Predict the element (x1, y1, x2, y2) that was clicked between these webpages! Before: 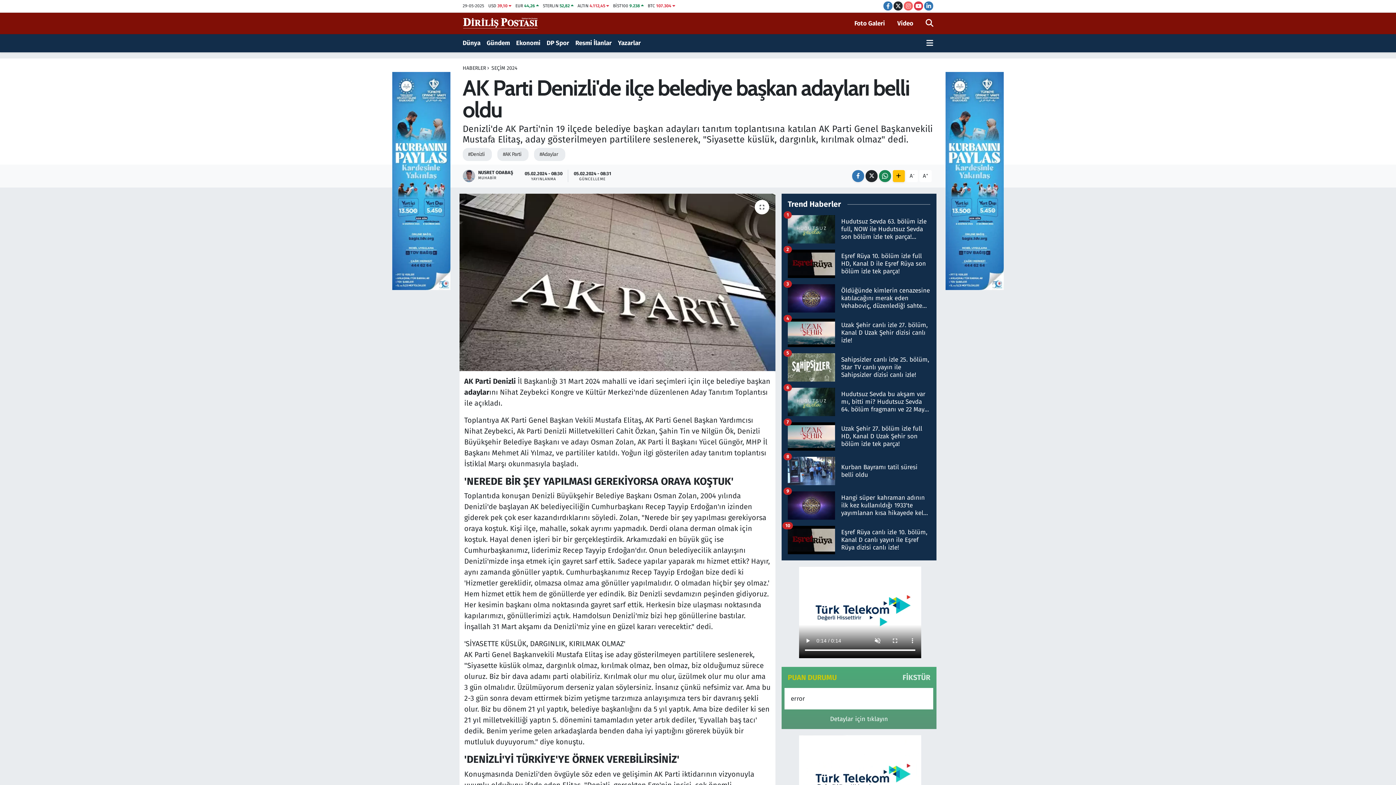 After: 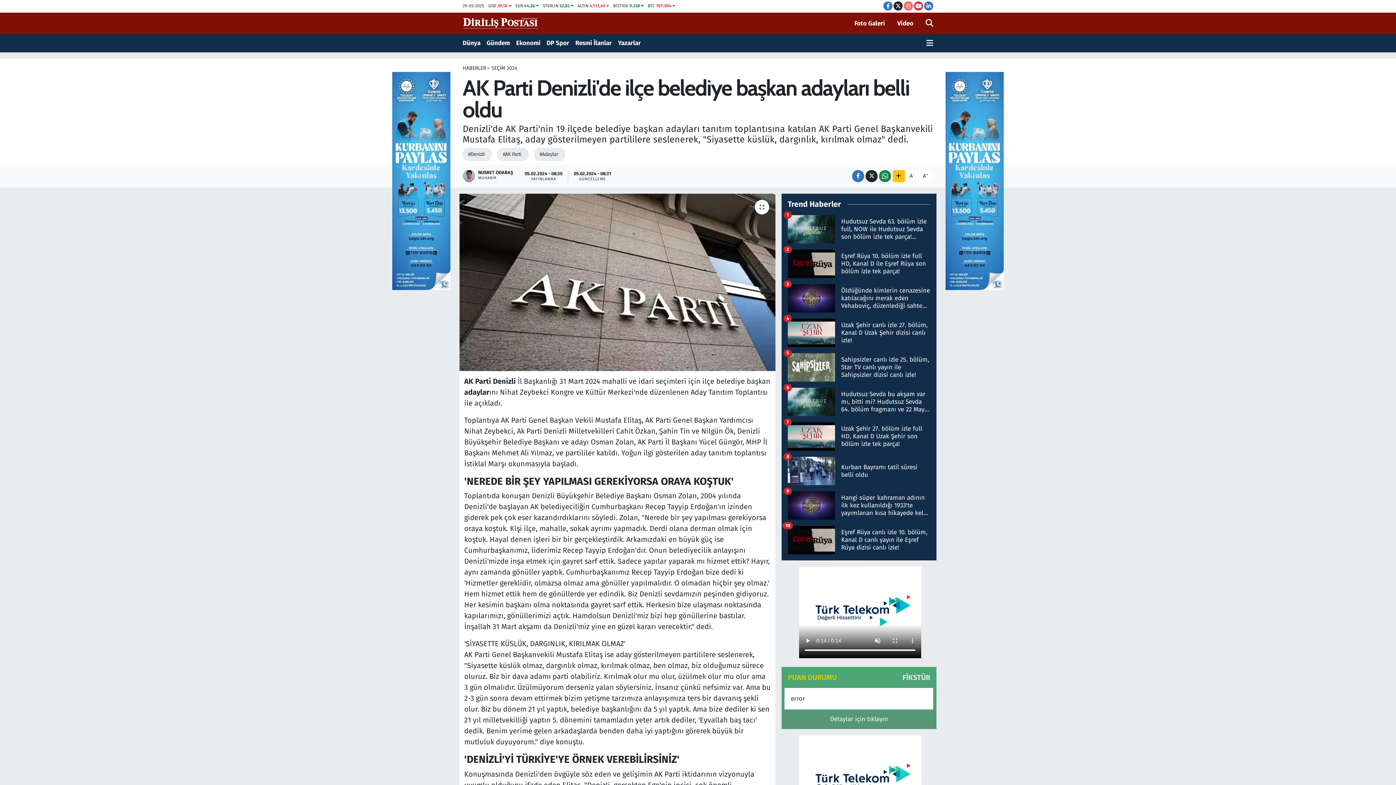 Action: label: Eşref Rüya 10. bölüm izle full HD, Kanal D ile Eşref Rüya son bölüm izle tek parça!
2 bbox: (787, 346, 930, 381)